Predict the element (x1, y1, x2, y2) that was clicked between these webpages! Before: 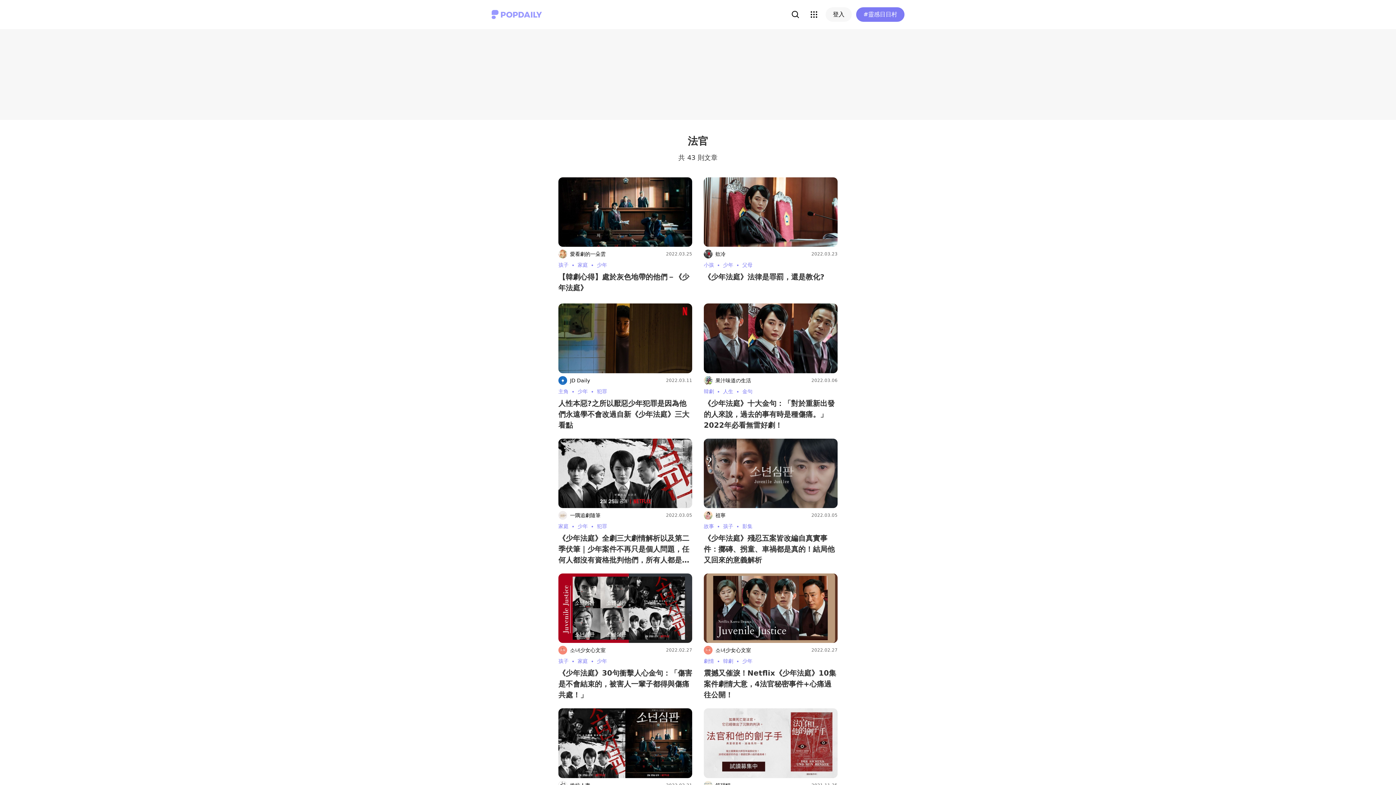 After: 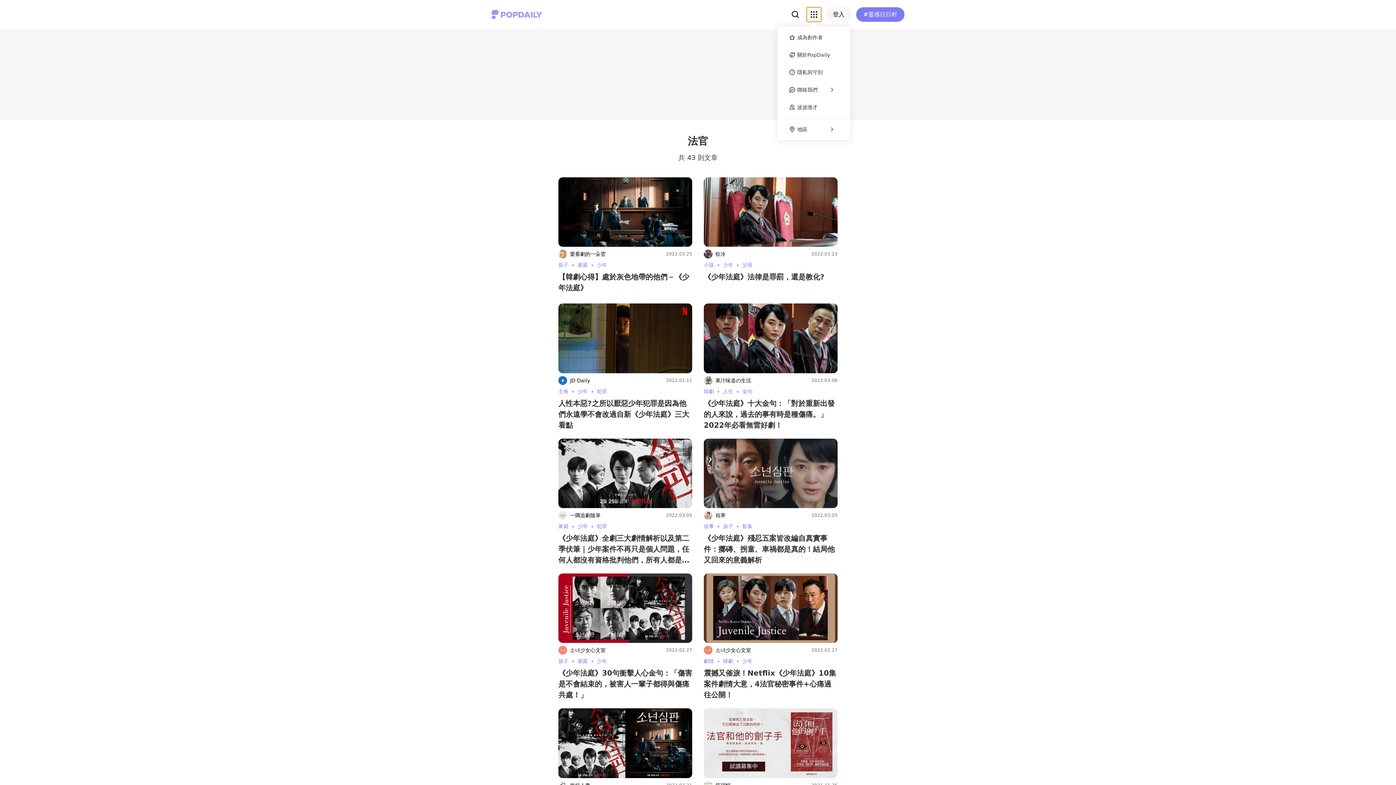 Action: bbox: (806, 7, 821, 21)